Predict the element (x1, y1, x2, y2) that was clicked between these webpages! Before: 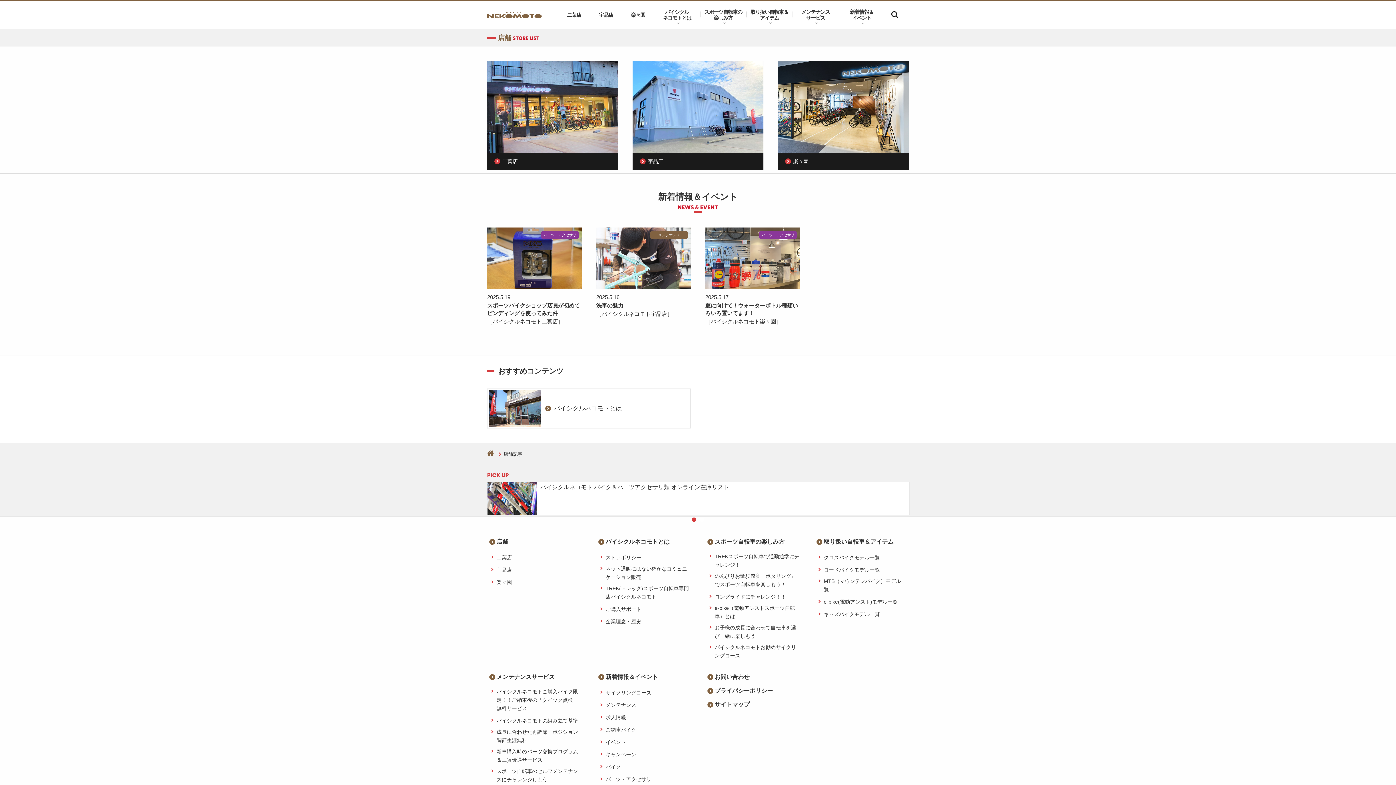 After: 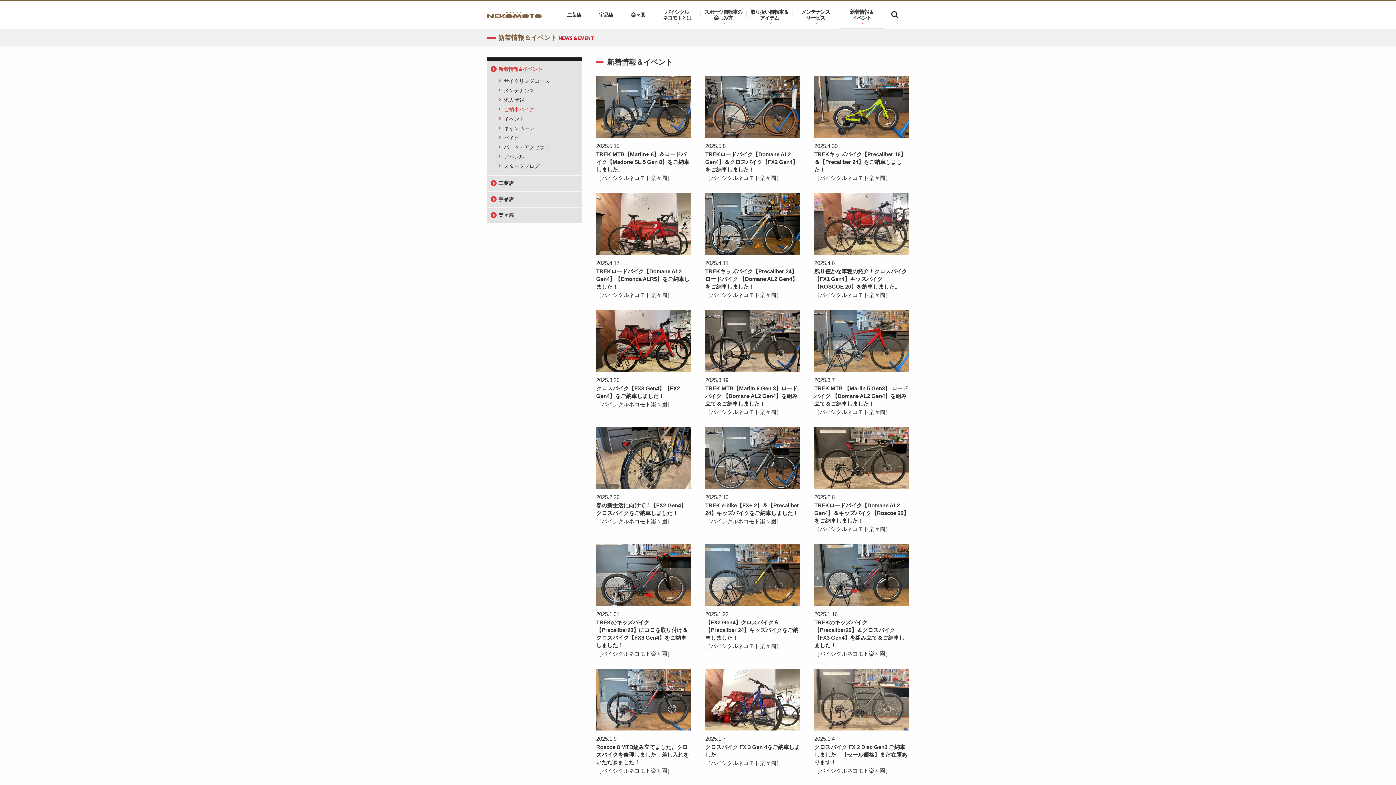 Action: bbox: (596, 726, 636, 734) label: ご納車バイク